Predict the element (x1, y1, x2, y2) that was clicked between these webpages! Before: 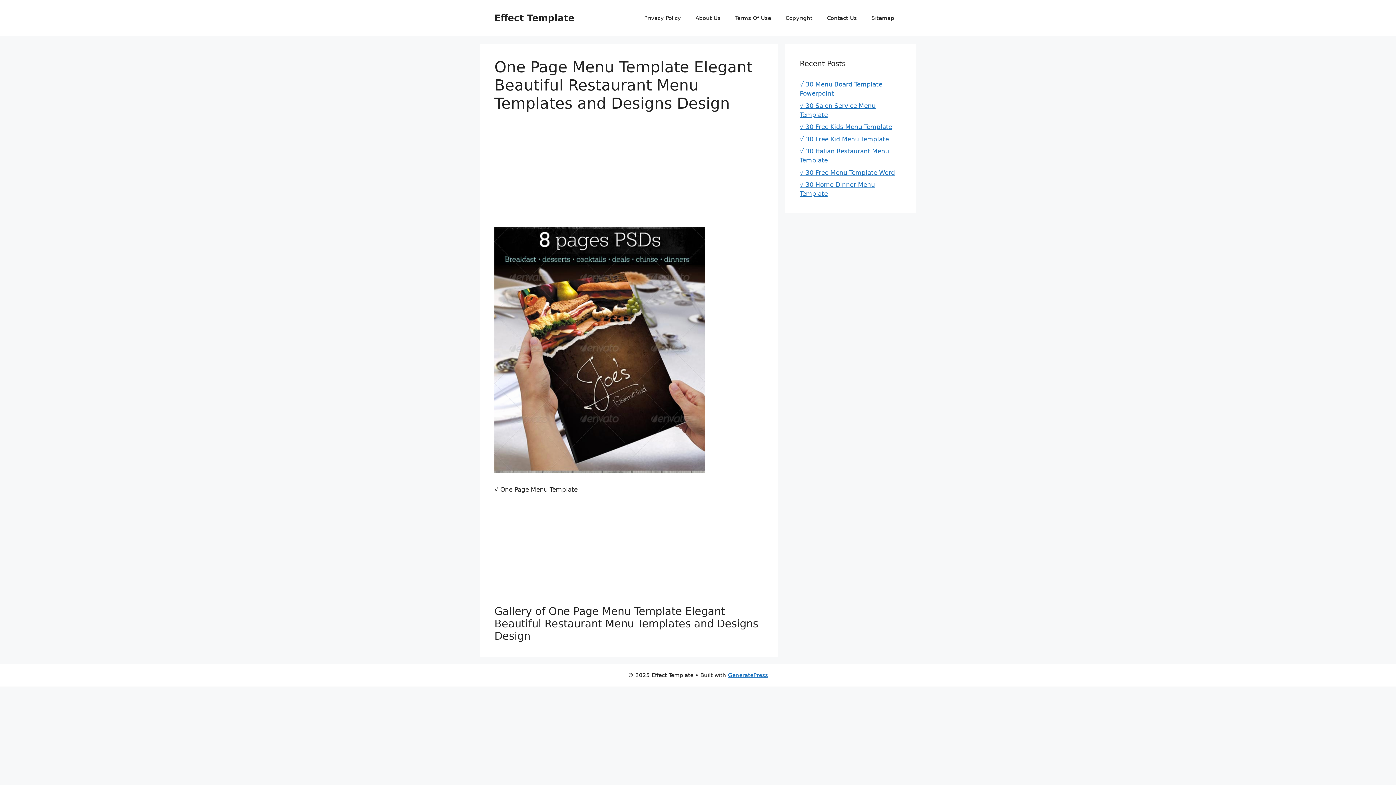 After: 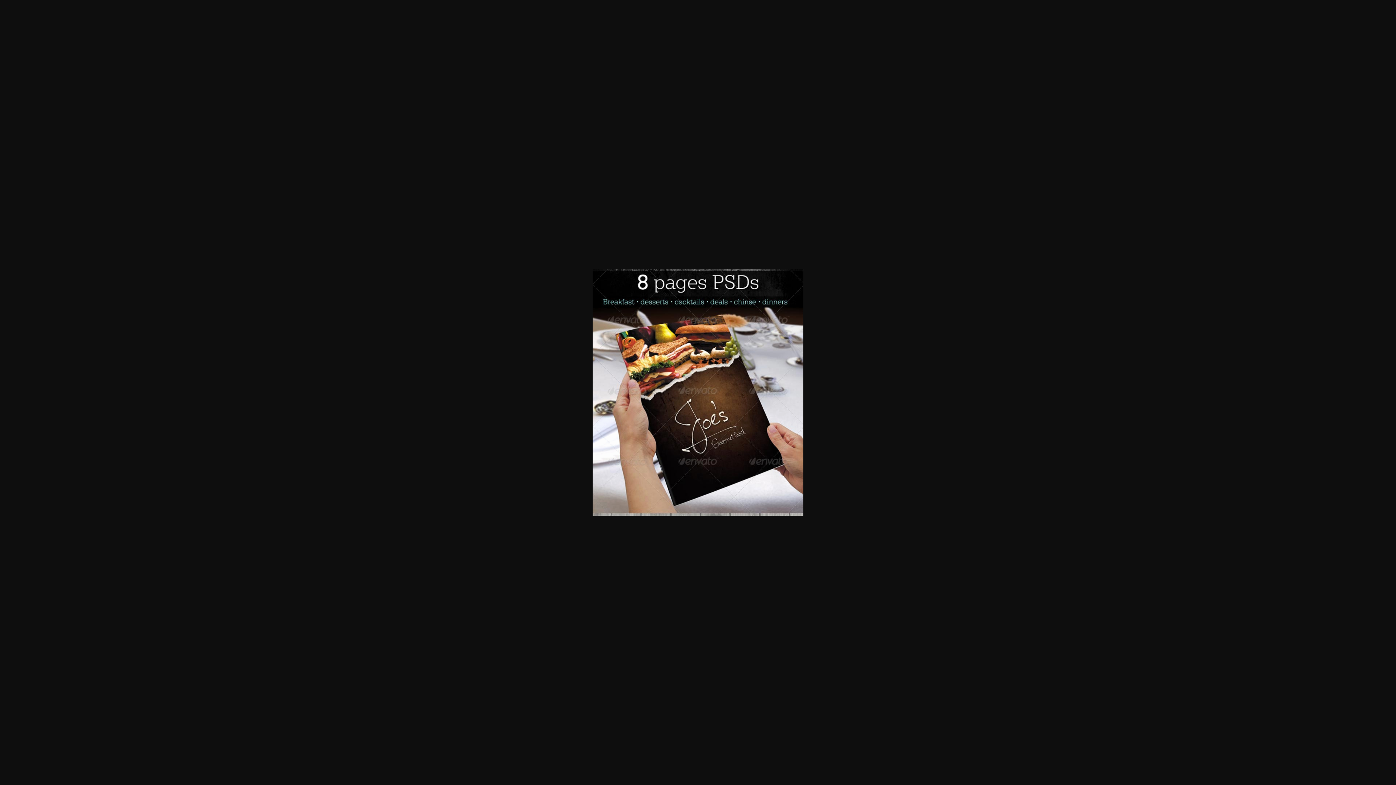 Action: bbox: (494, 467, 705, 474)